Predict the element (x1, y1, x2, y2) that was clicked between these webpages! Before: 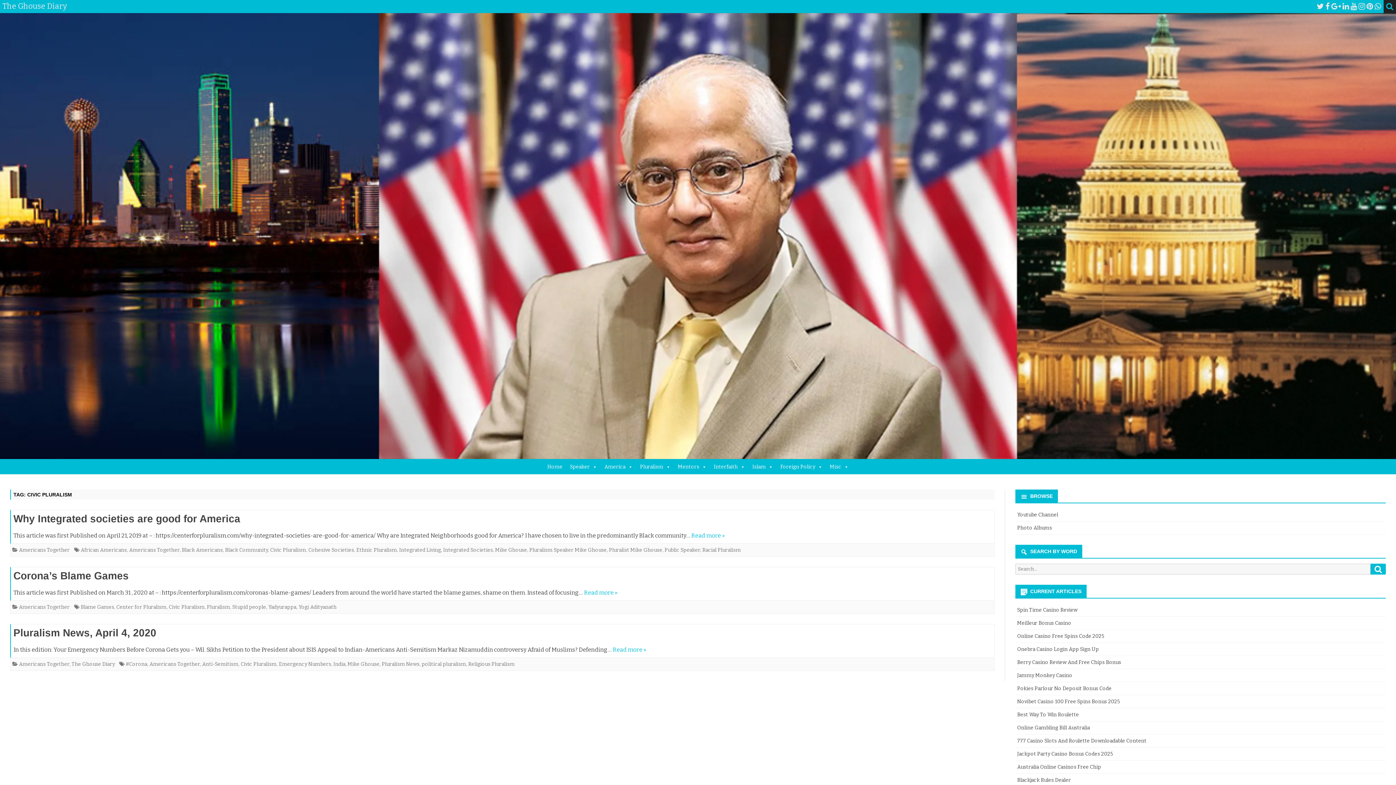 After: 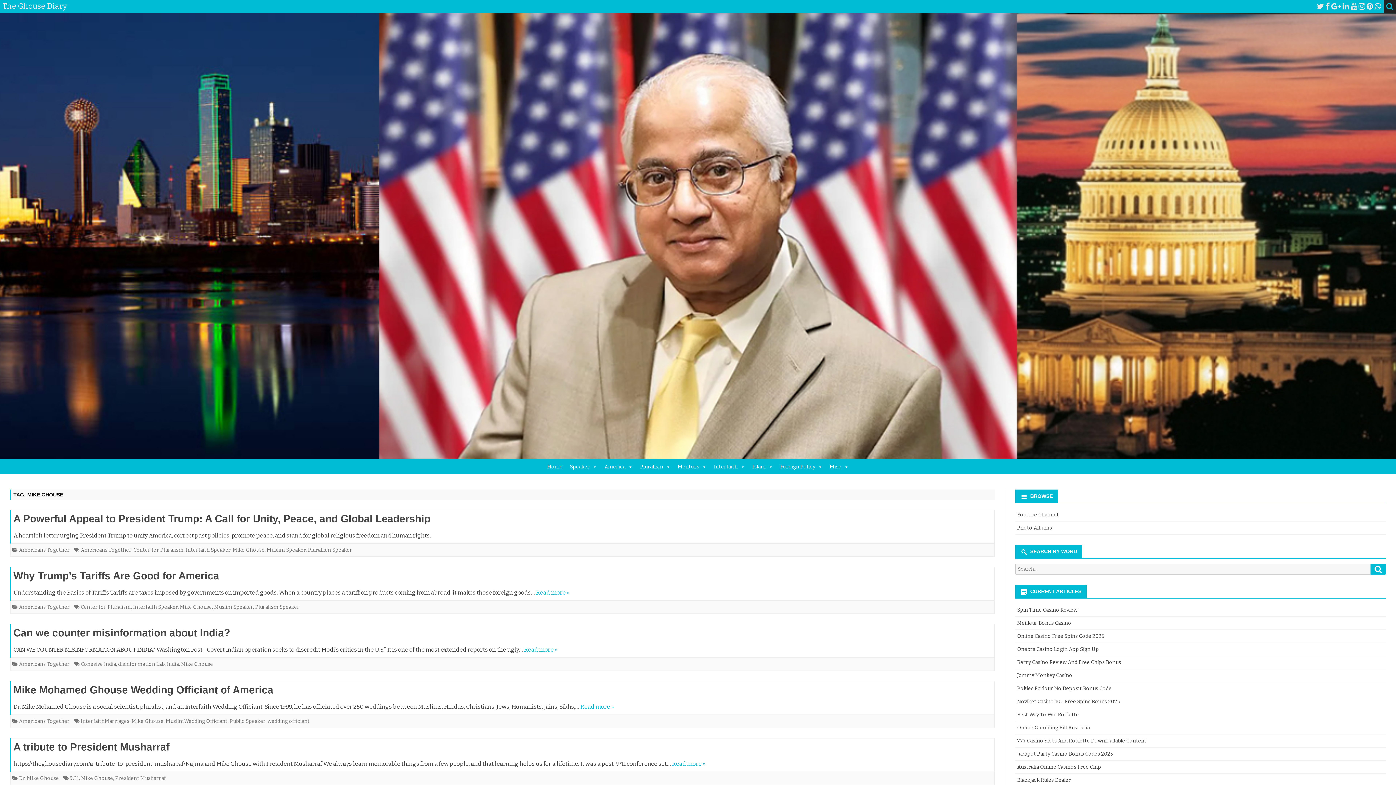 Action: bbox: (347, 661, 379, 667) label: Mike Ghouse